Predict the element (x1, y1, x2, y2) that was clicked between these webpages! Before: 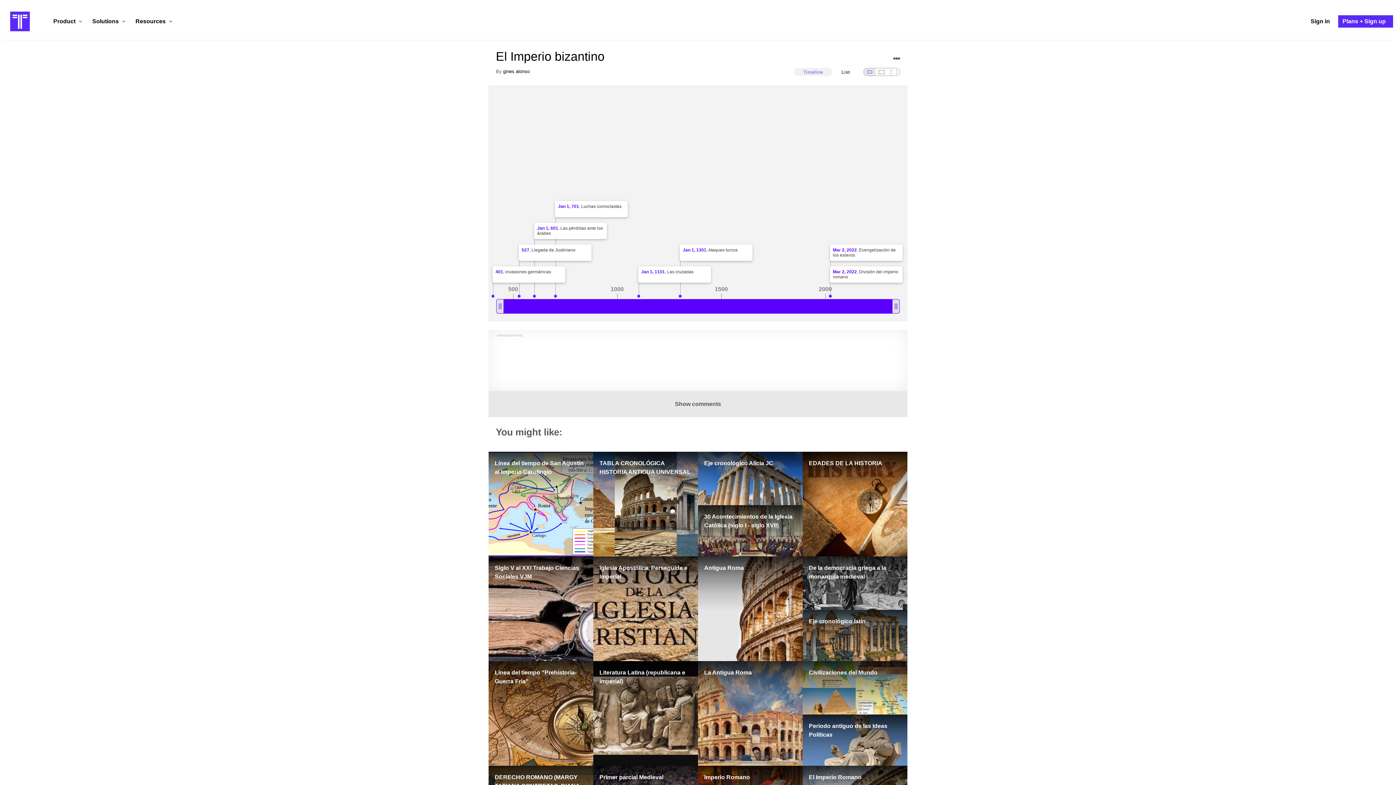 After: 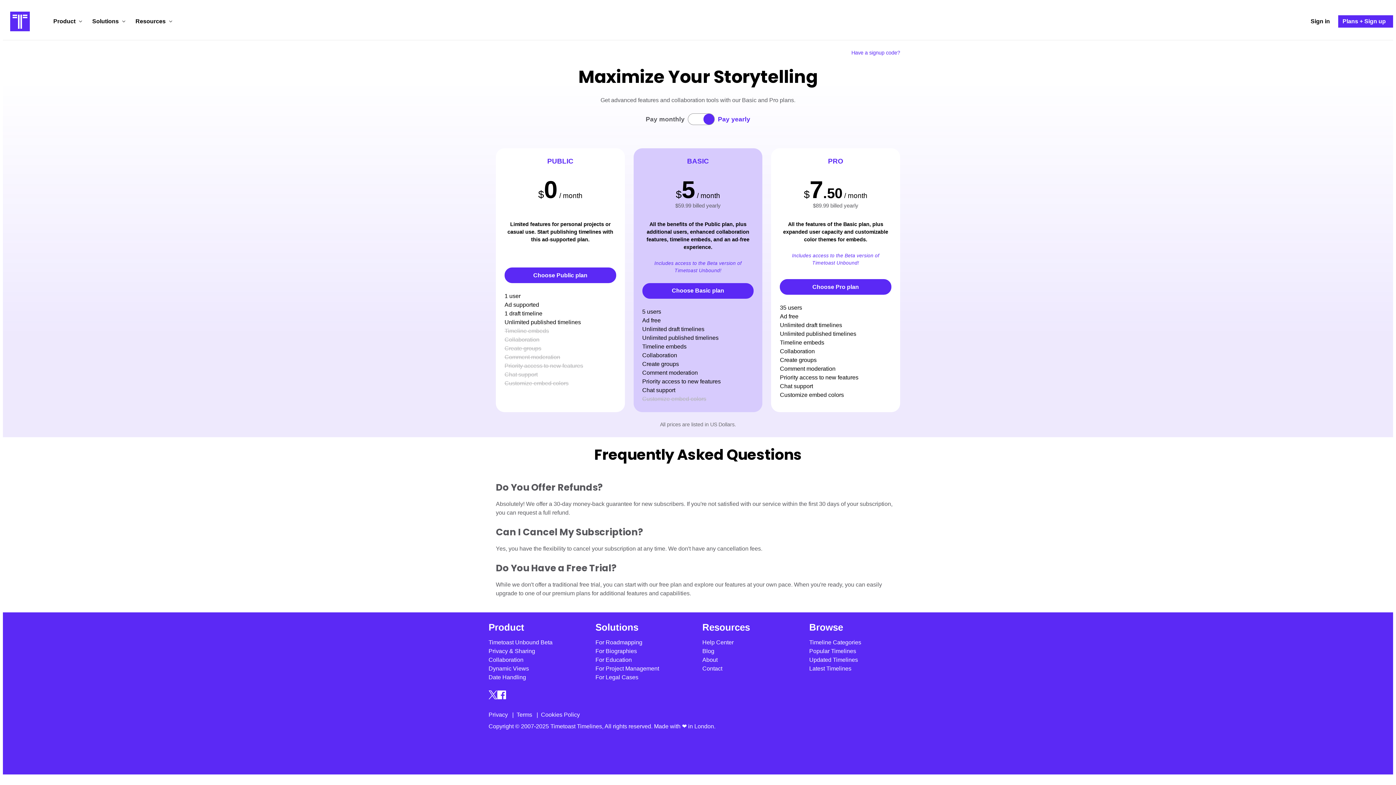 Action: bbox: (1338, 15, 1393, 27) label: Plans and Sign up